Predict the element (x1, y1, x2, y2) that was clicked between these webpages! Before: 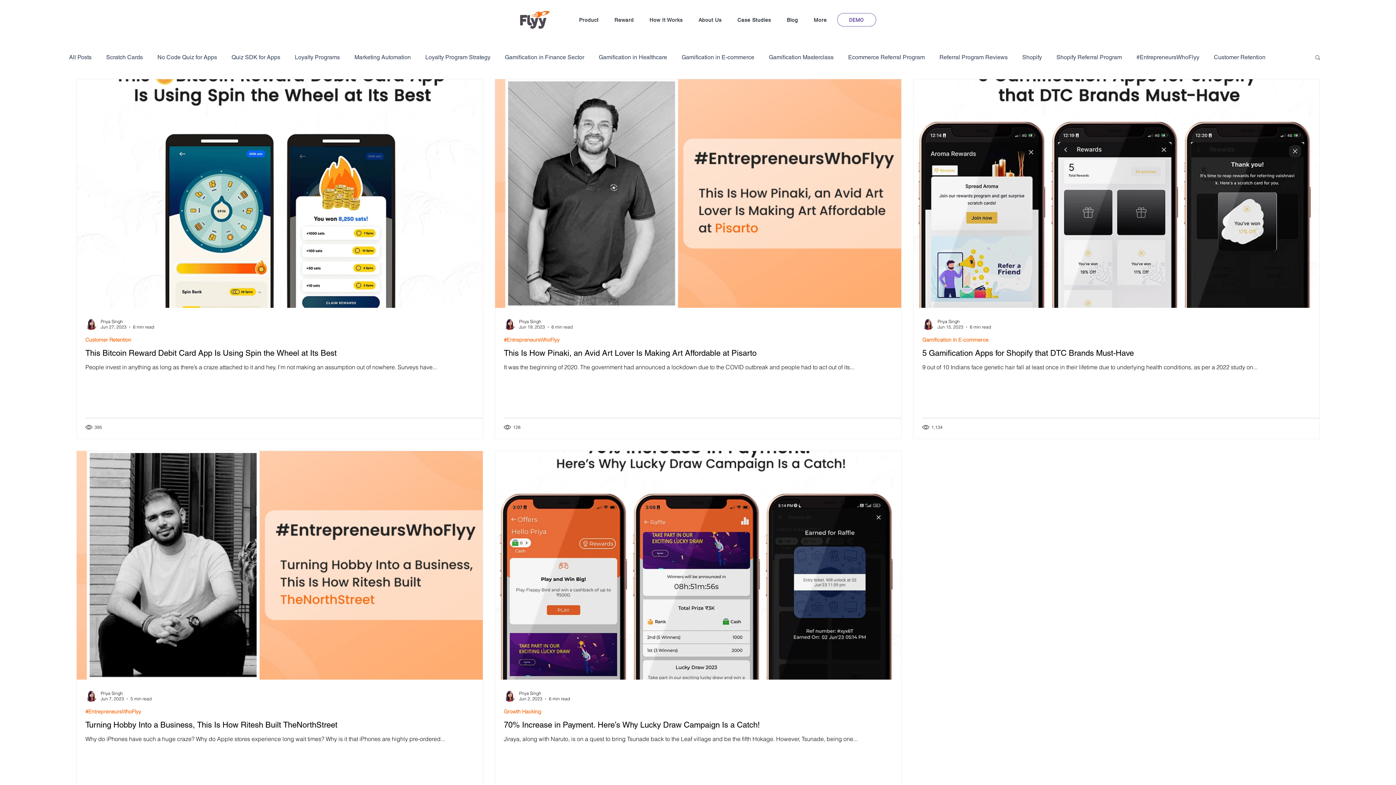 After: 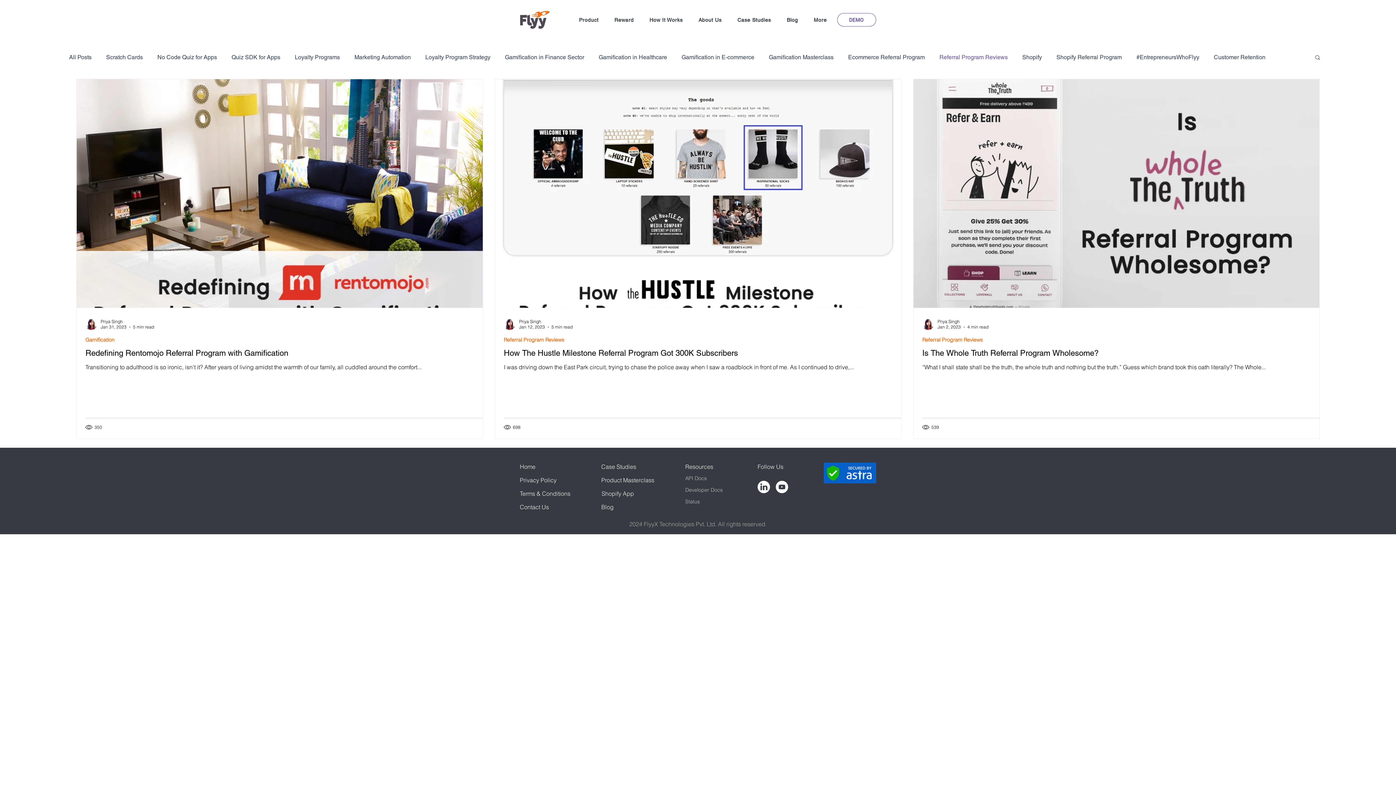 Action: bbox: (939, 53, 1008, 60) label: Referral Program Reviews